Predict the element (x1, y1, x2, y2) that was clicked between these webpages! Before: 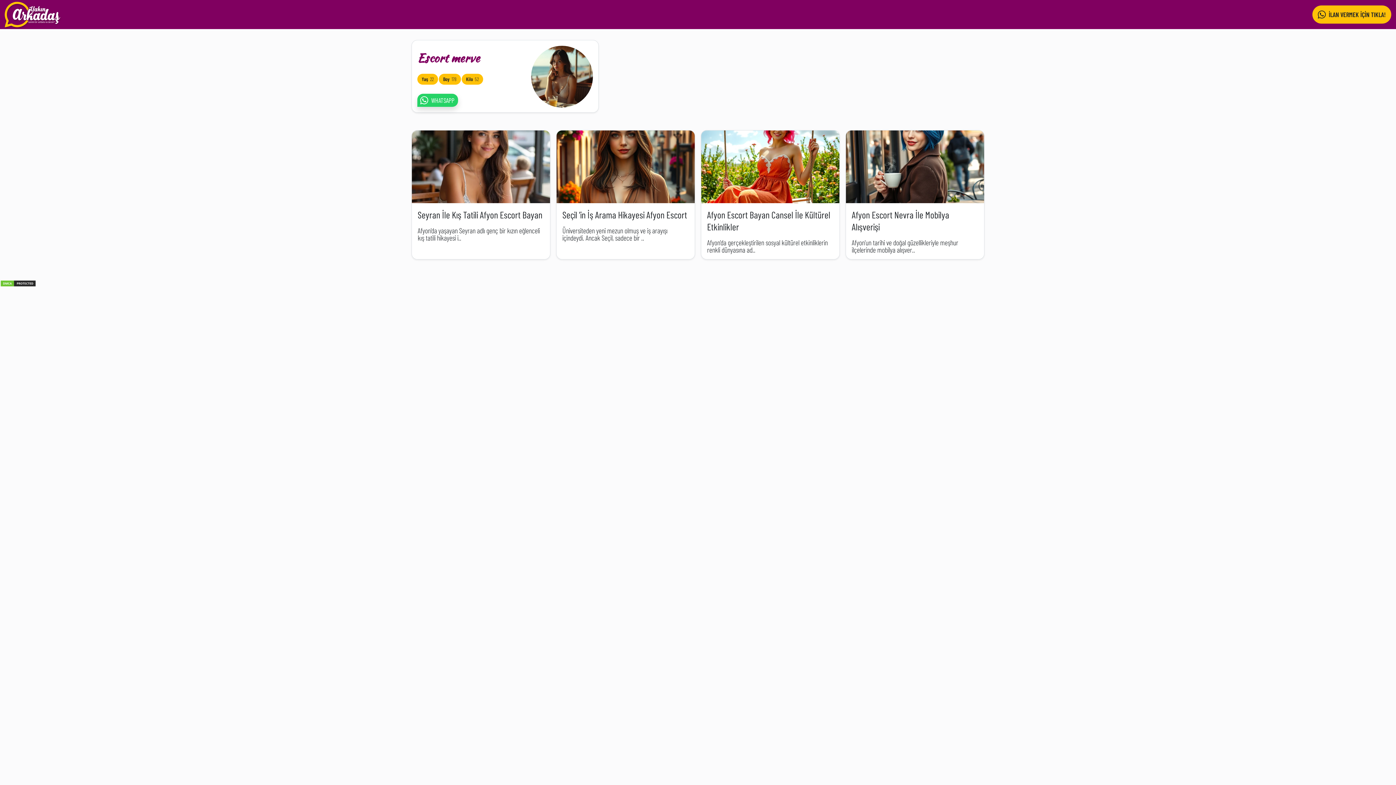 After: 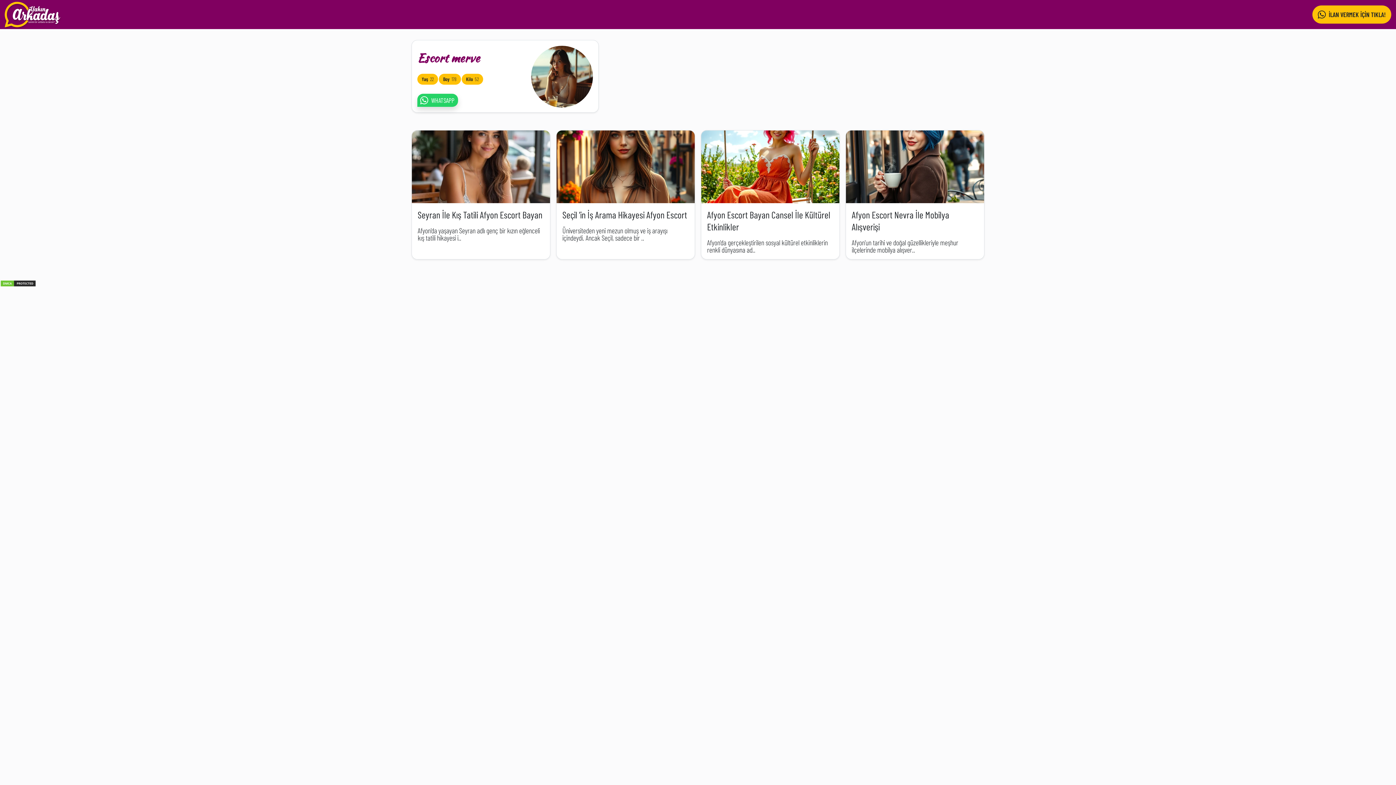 Action: bbox: (4, 1, 60, 27)